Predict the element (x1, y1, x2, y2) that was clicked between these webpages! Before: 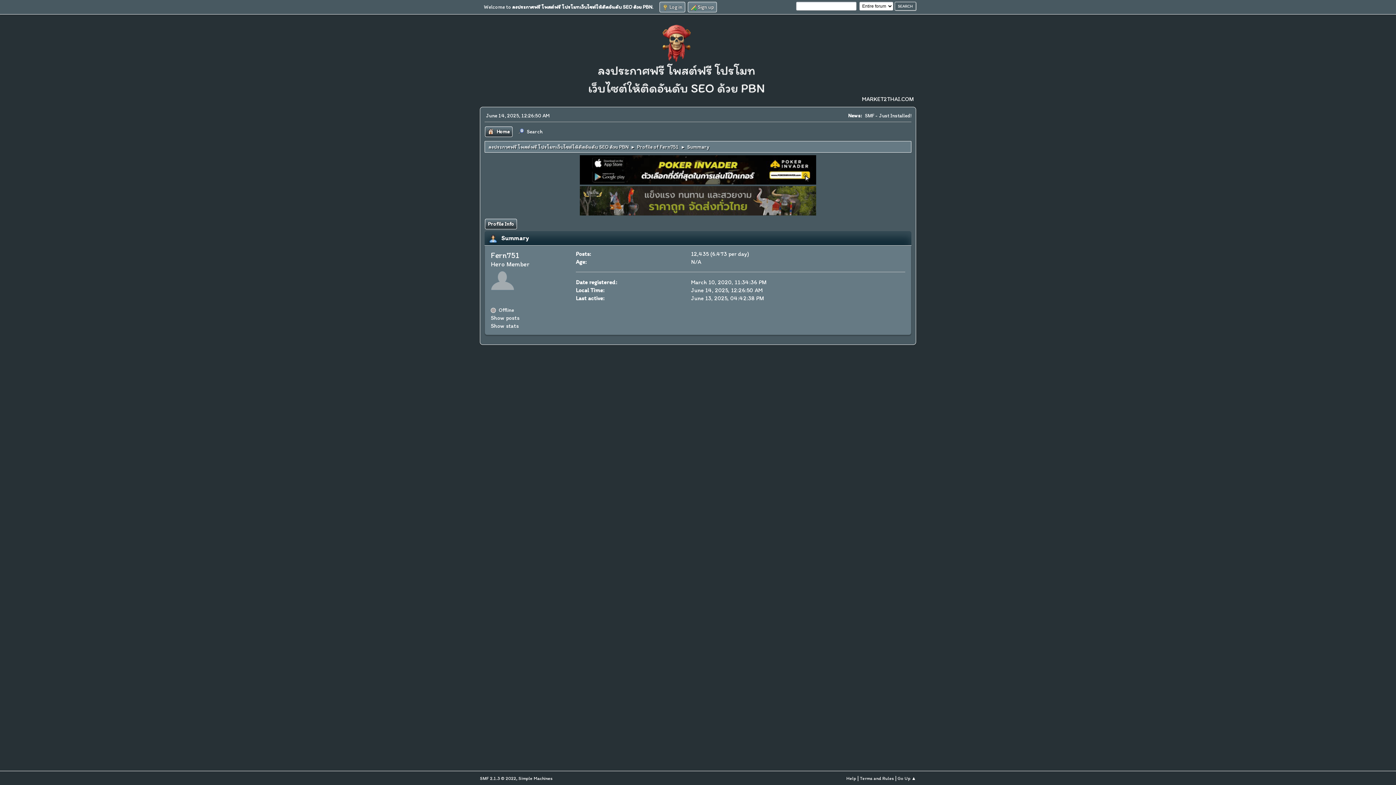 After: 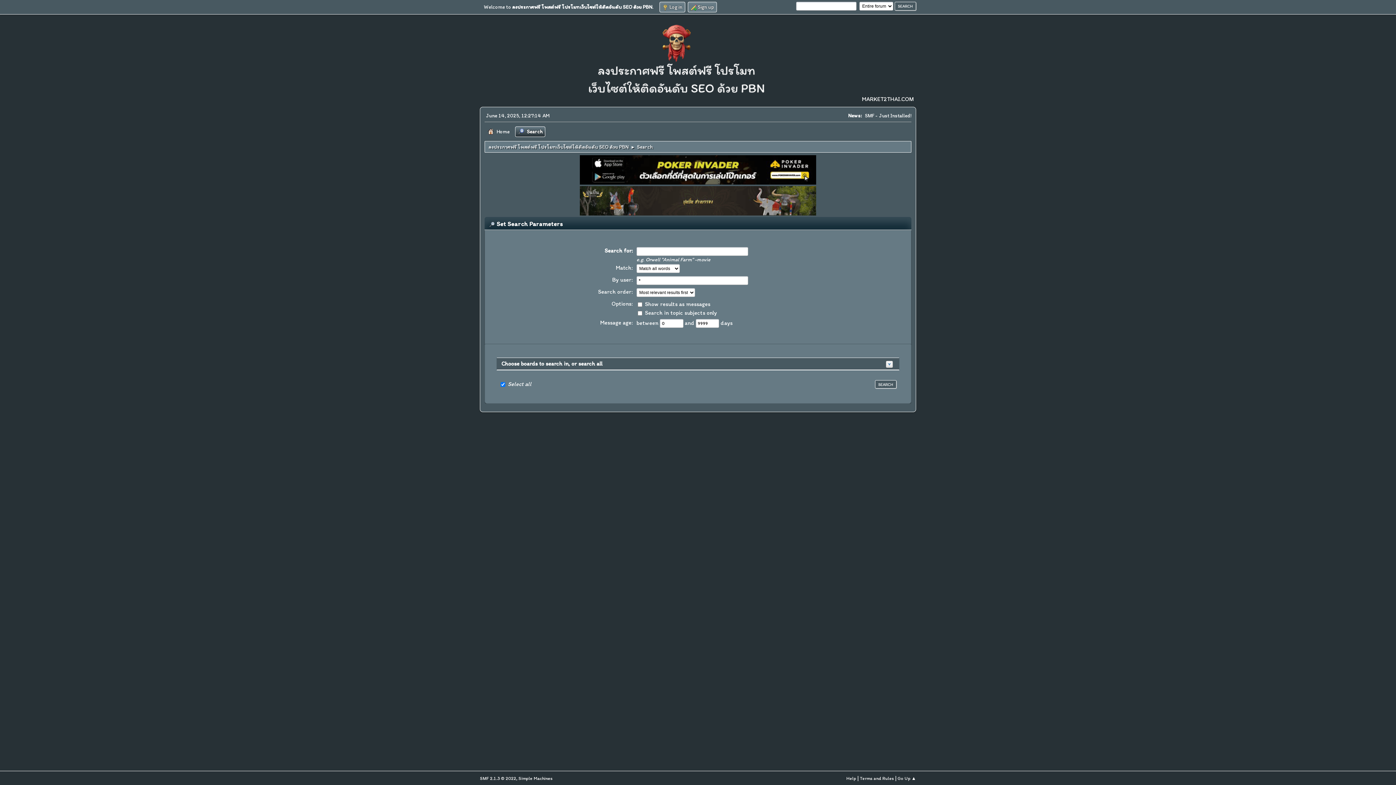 Action: bbox: (515, 126, 545, 137) label: Search